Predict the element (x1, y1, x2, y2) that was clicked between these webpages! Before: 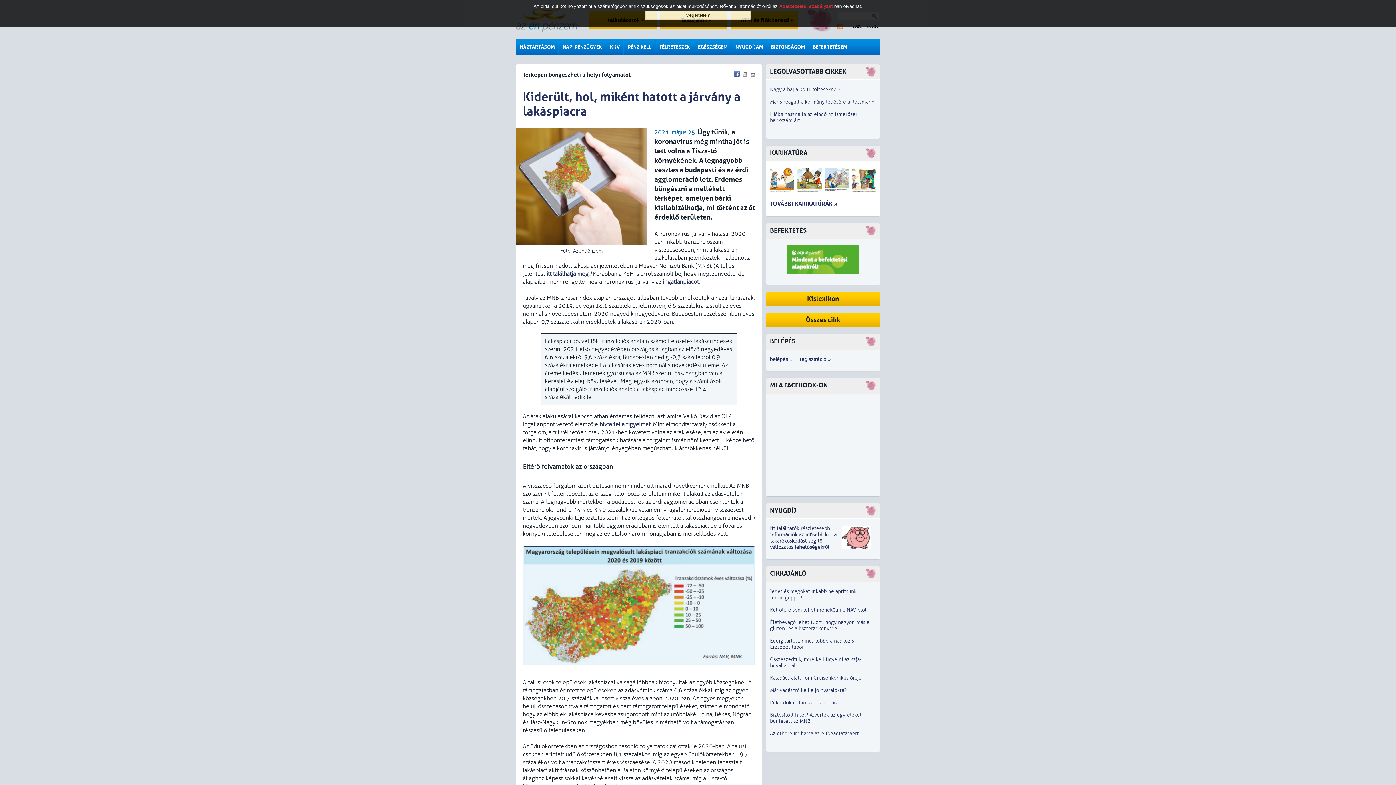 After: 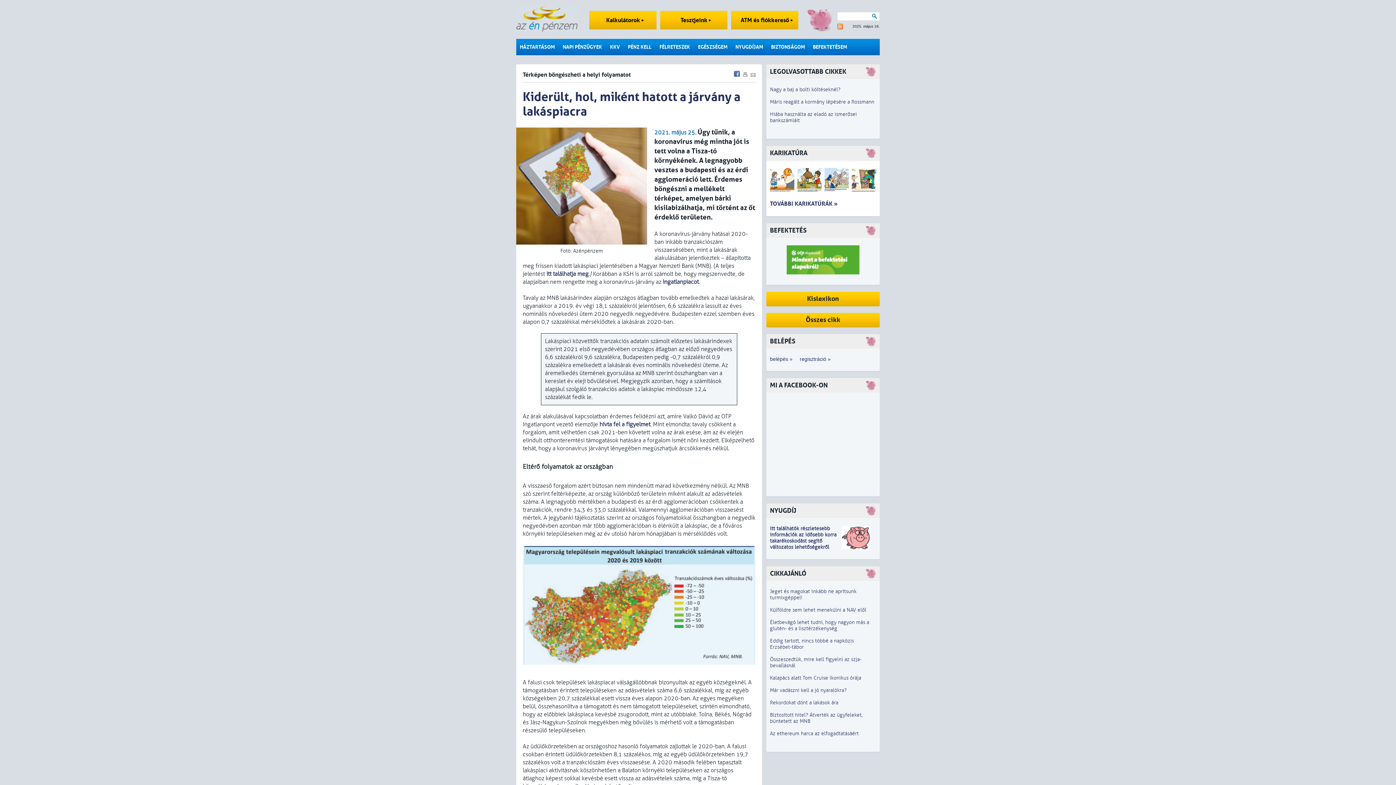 Action: bbox: (770, 245, 876, 274)